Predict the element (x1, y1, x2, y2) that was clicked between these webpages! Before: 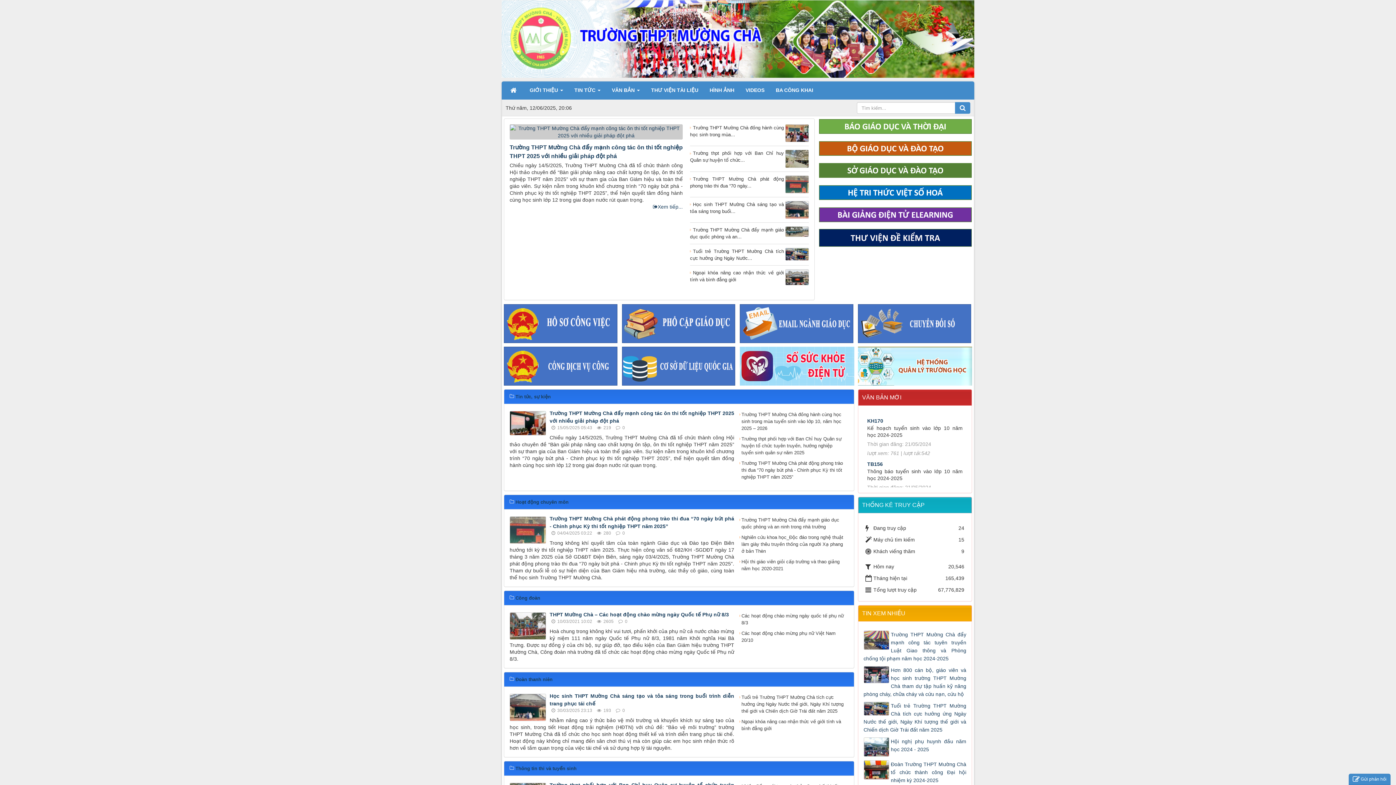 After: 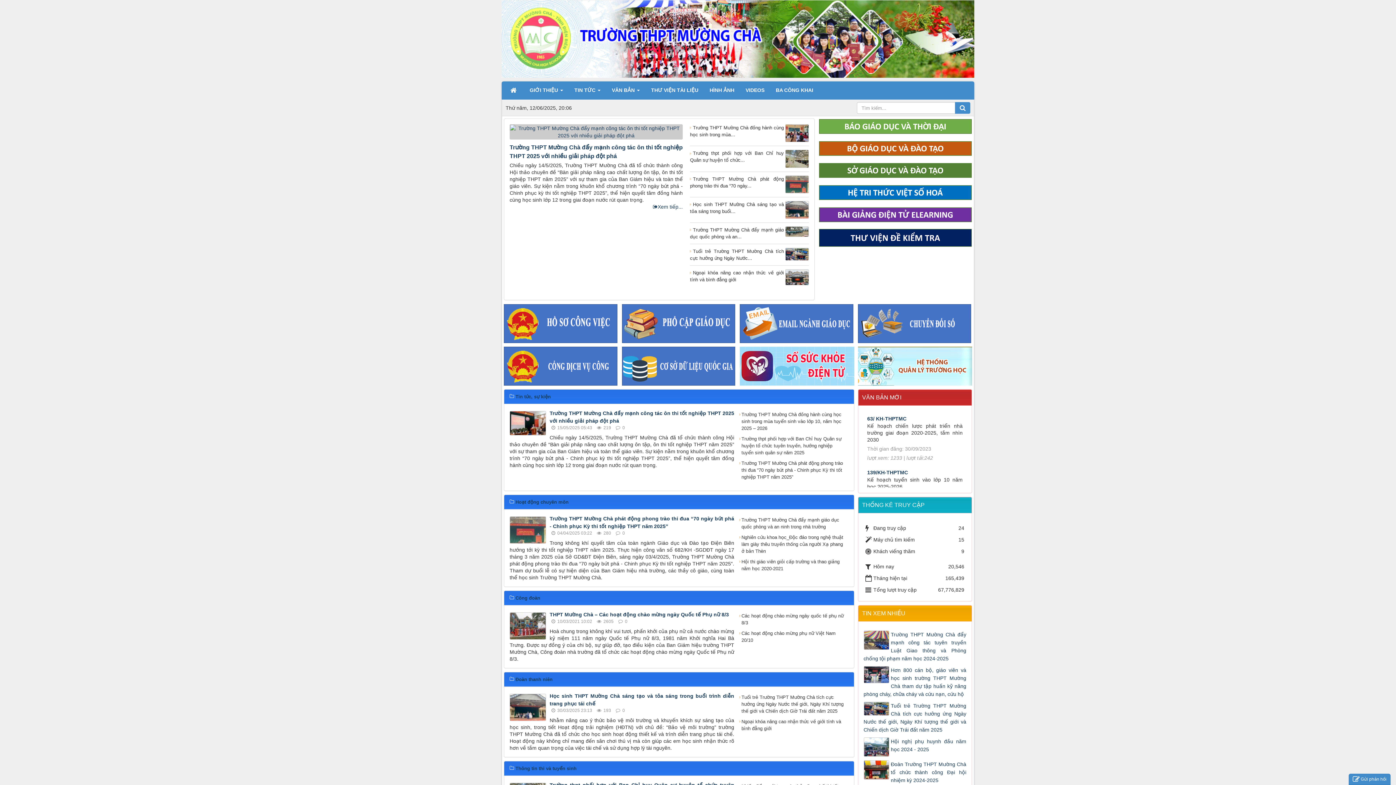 Action: bbox: (819, 146, 971, 152)